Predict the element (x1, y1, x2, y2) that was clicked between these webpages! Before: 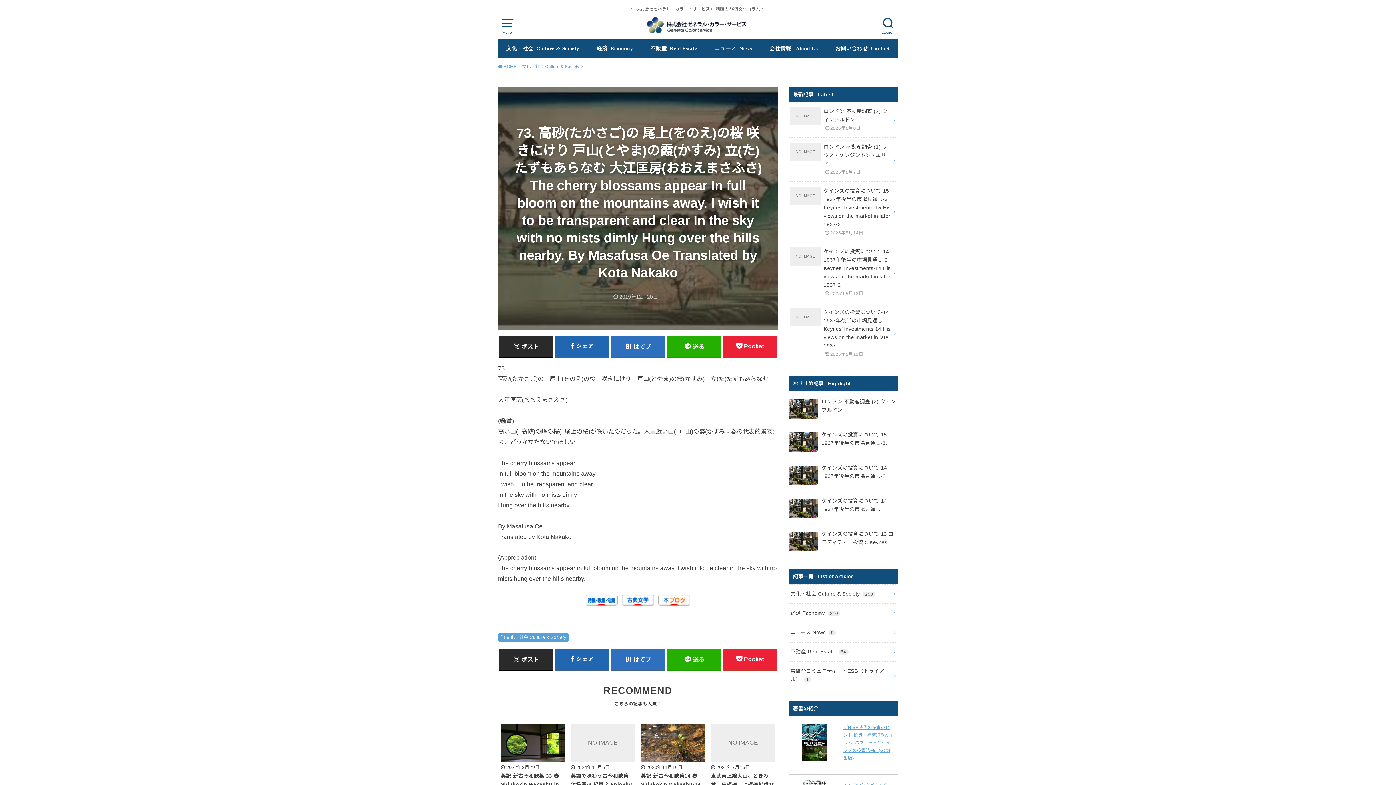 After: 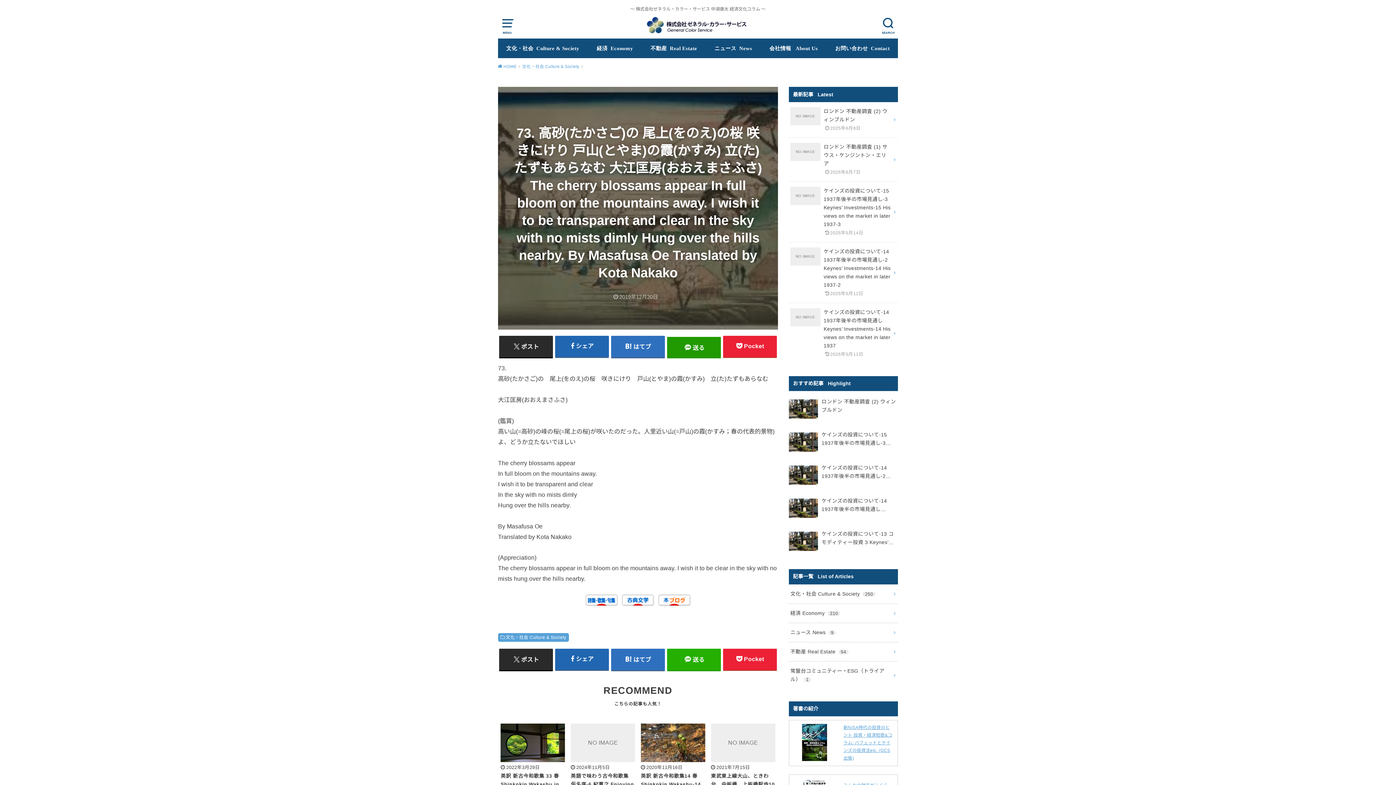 Action: bbox: (667, 335, 721, 357) label: 送る